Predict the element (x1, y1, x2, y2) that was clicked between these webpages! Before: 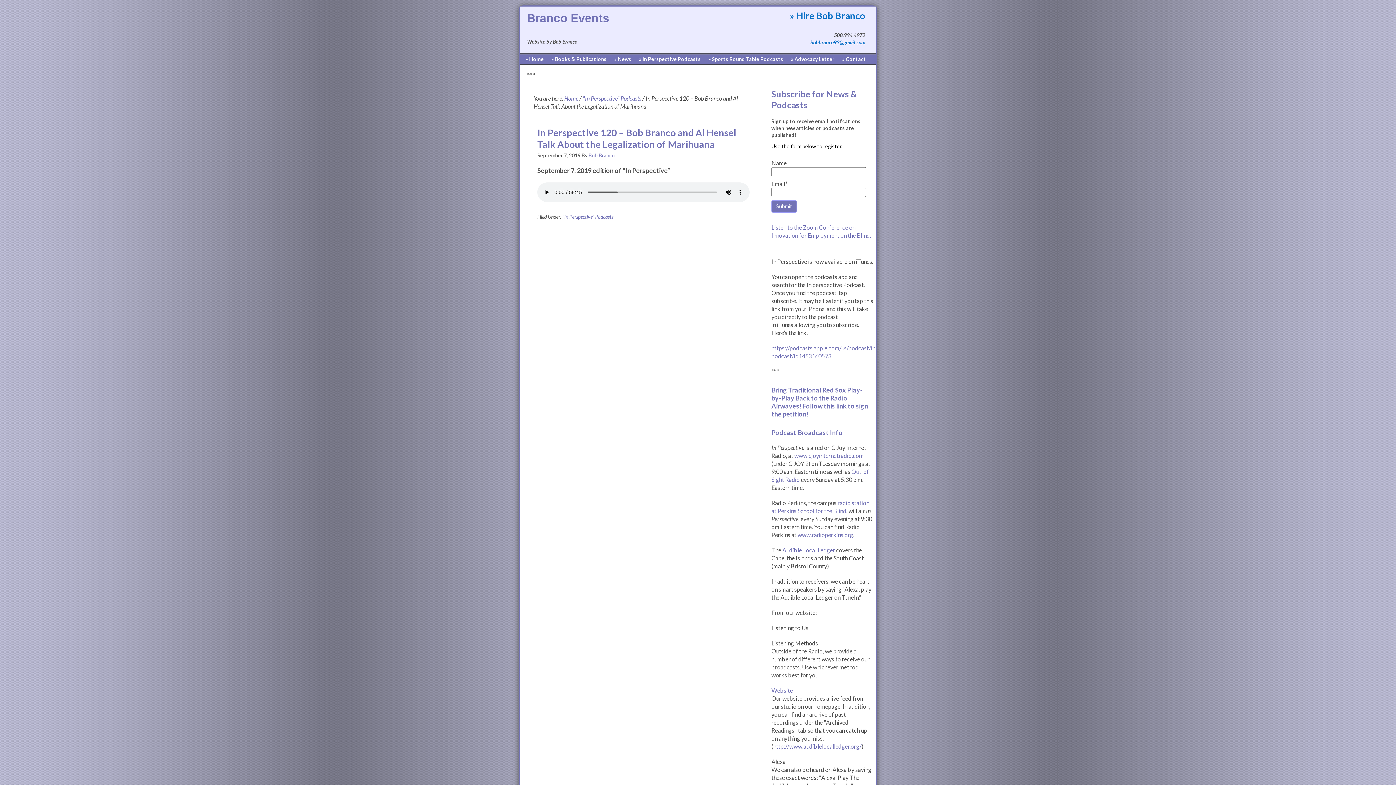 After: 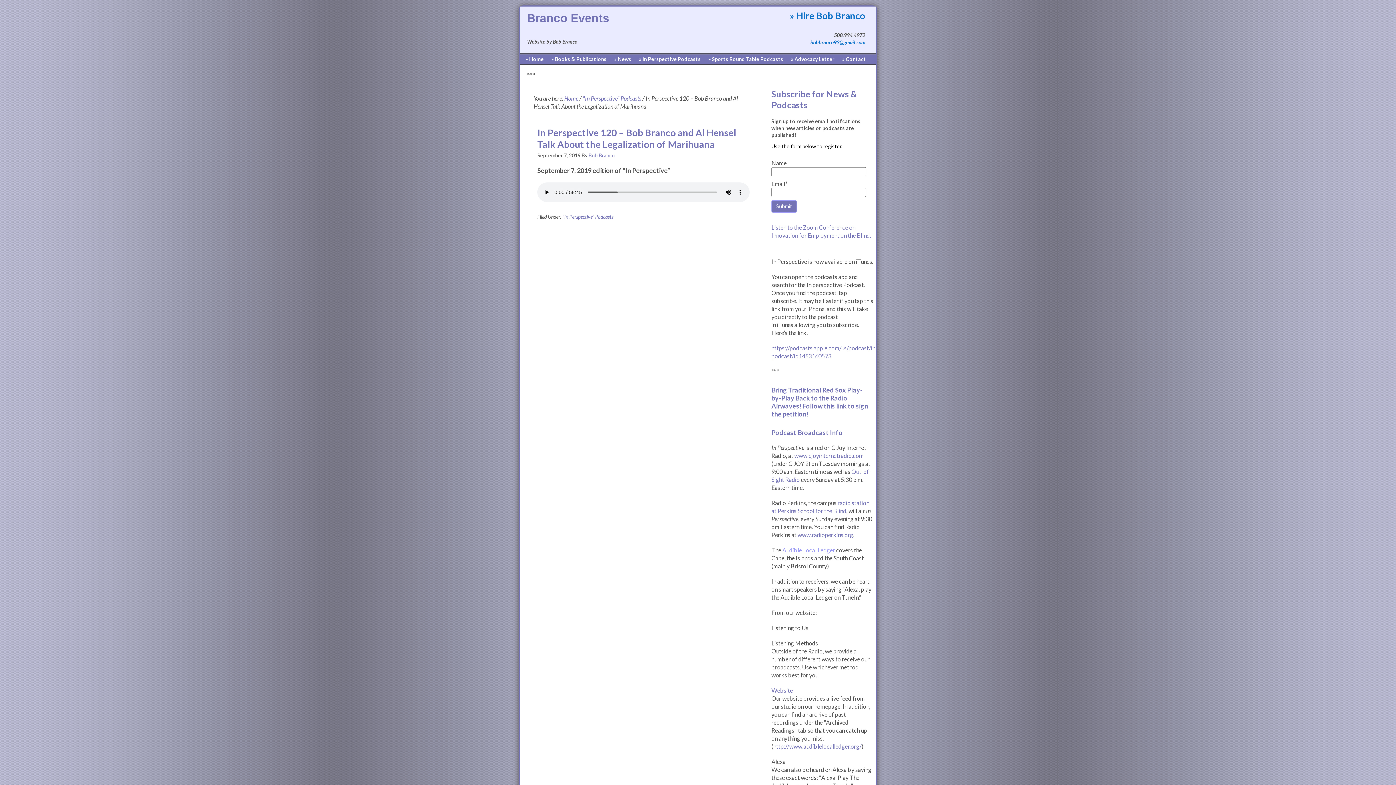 Action: bbox: (782, 546, 835, 553) label: Audible Local Ledger